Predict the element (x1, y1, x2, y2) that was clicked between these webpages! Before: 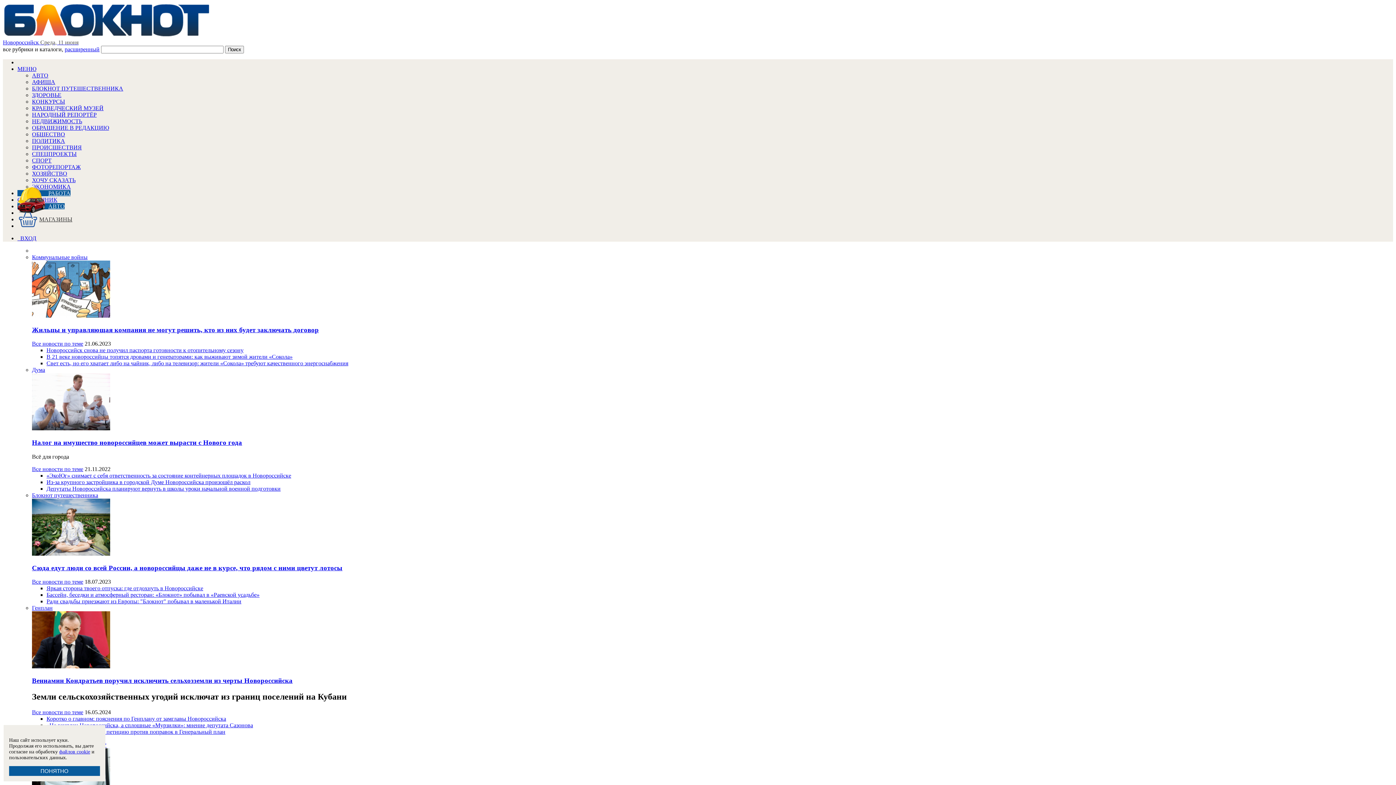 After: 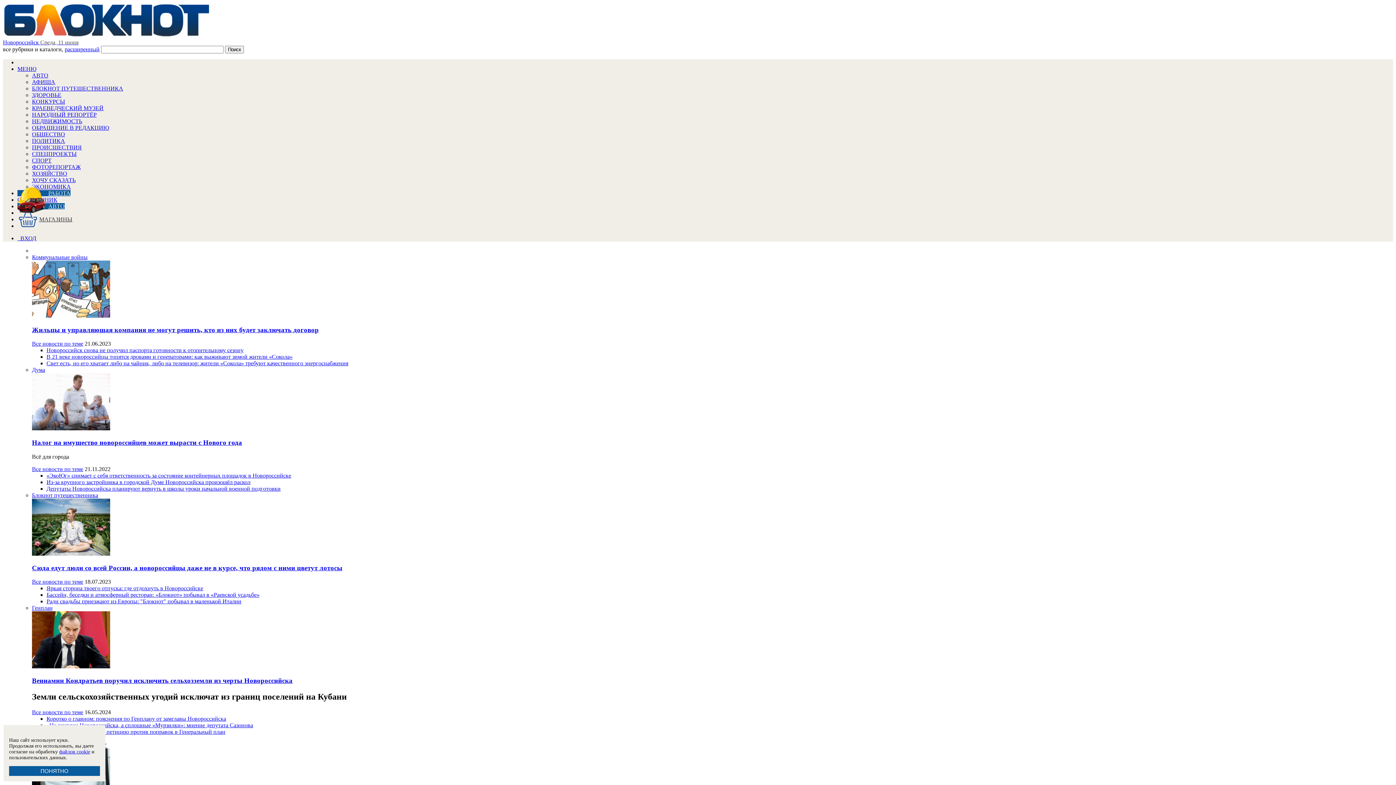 Action: label: НЕДВИЖИМОСТЬ bbox: (32, 118, 82, 124)